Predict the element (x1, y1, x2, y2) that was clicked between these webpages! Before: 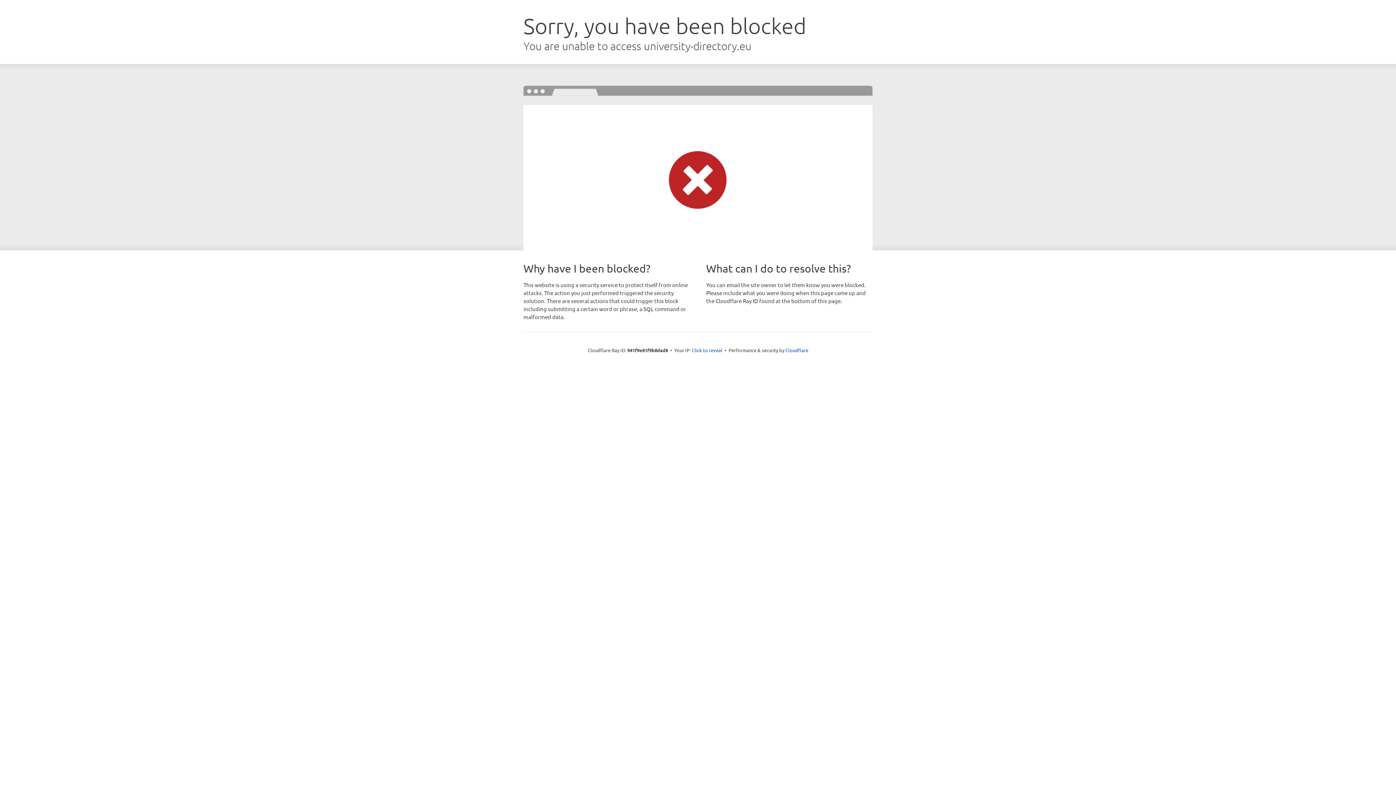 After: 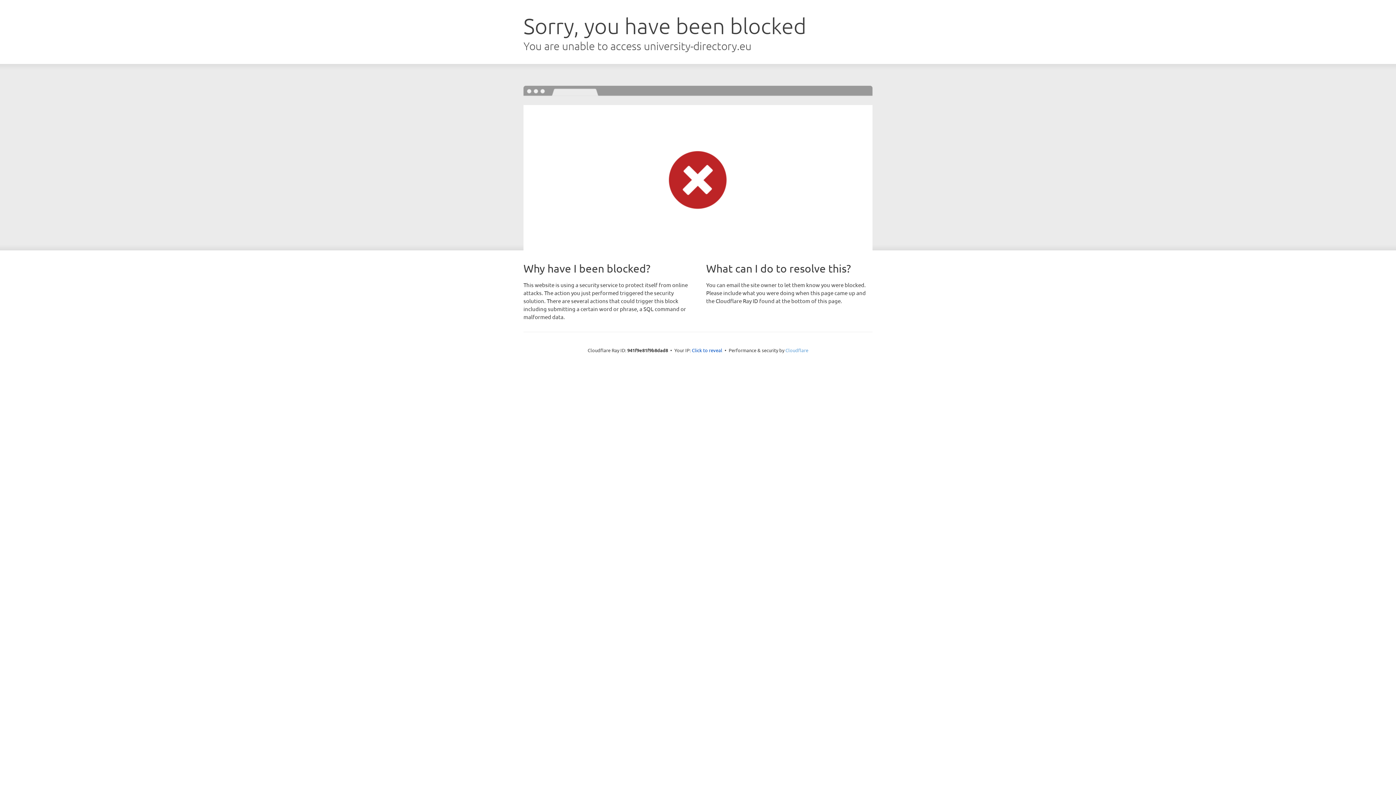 Action: bbox: (785, 347, 808, 353) label: Cloudflare